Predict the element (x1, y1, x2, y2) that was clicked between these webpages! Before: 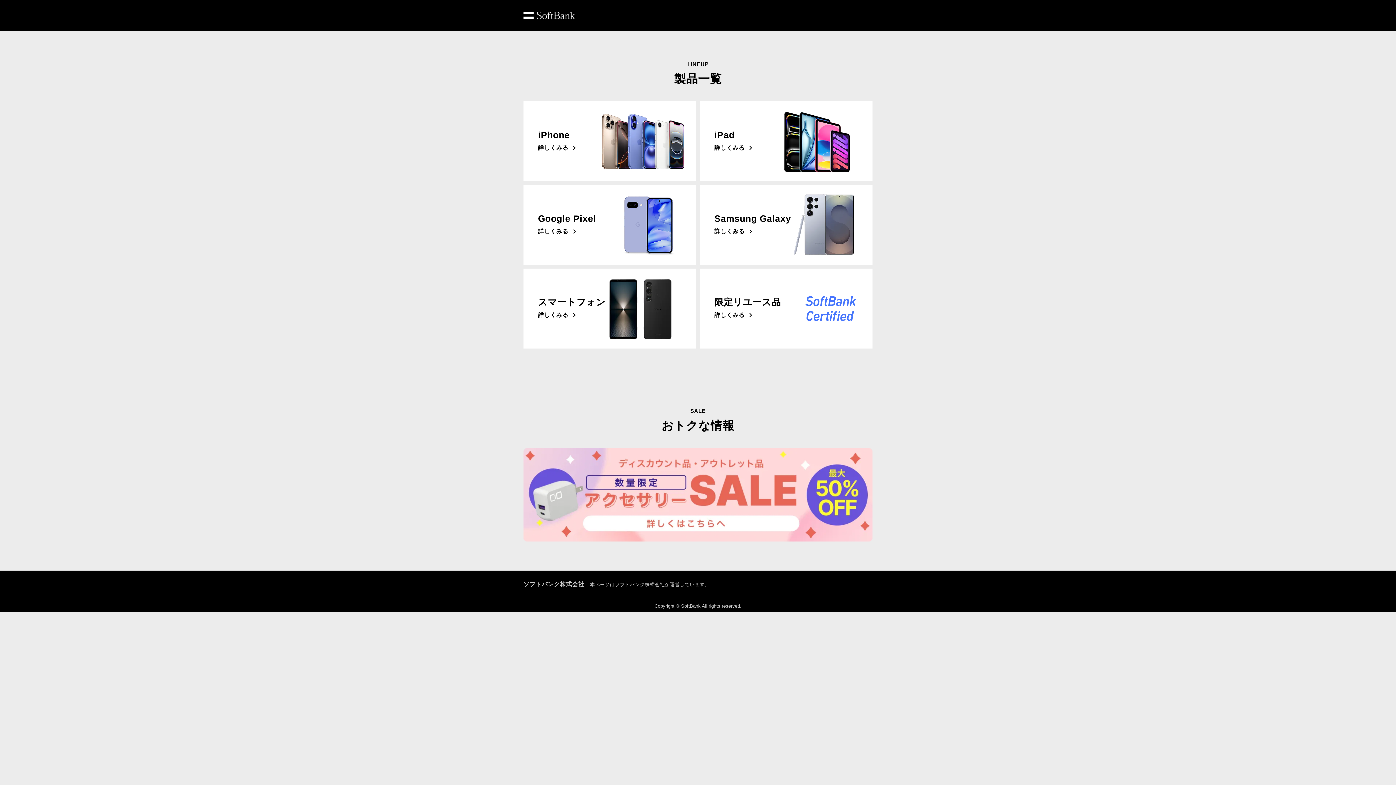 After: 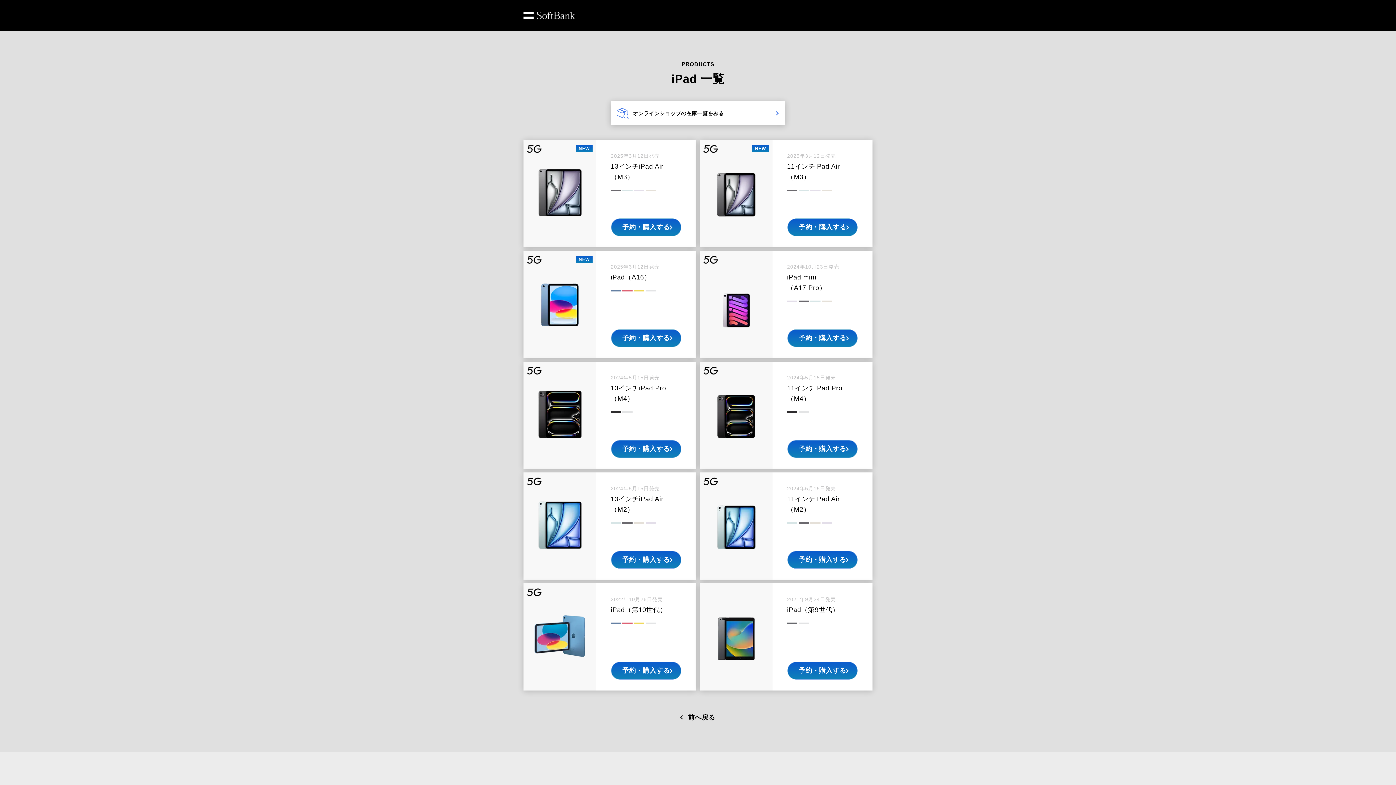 Action: label: iPad
詳しくみる bbox: (700, 101, 872, 181)